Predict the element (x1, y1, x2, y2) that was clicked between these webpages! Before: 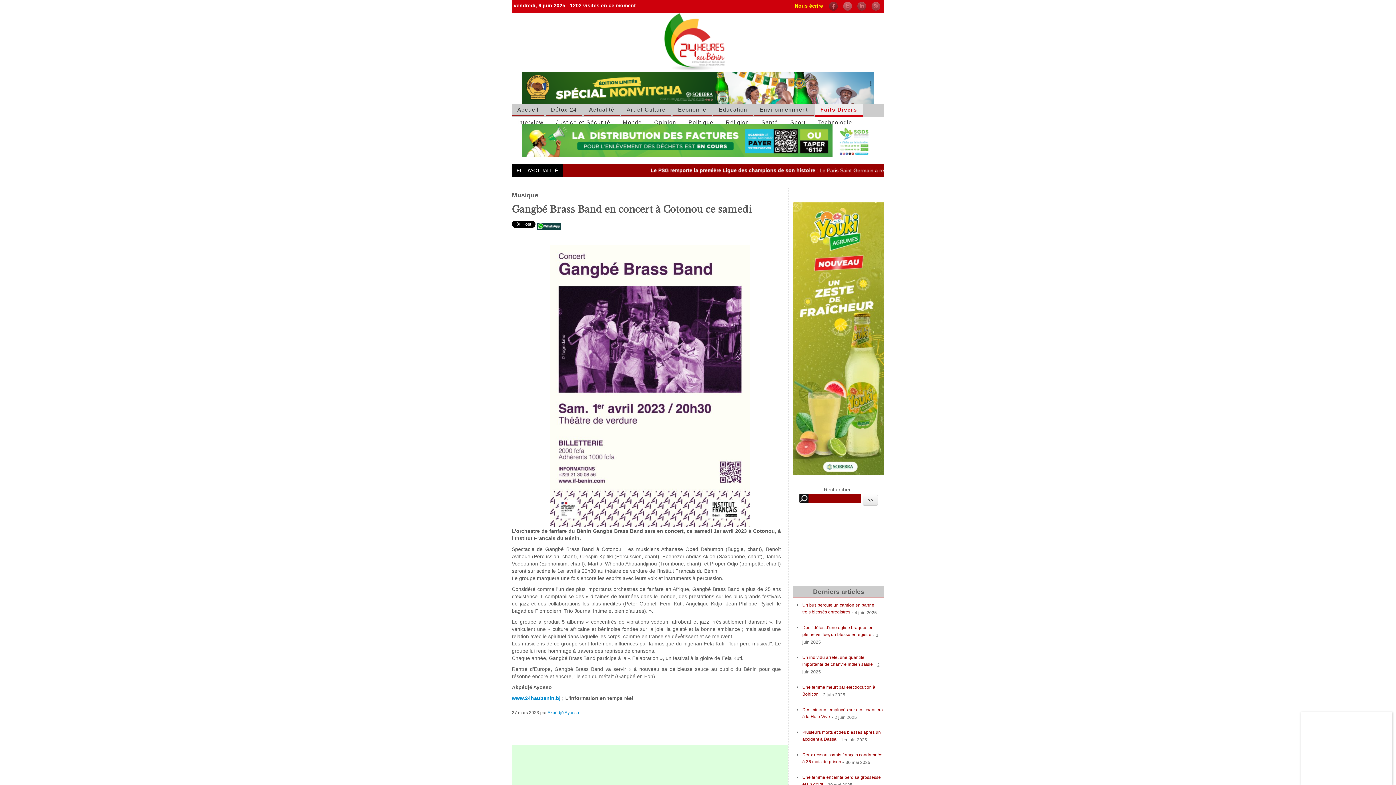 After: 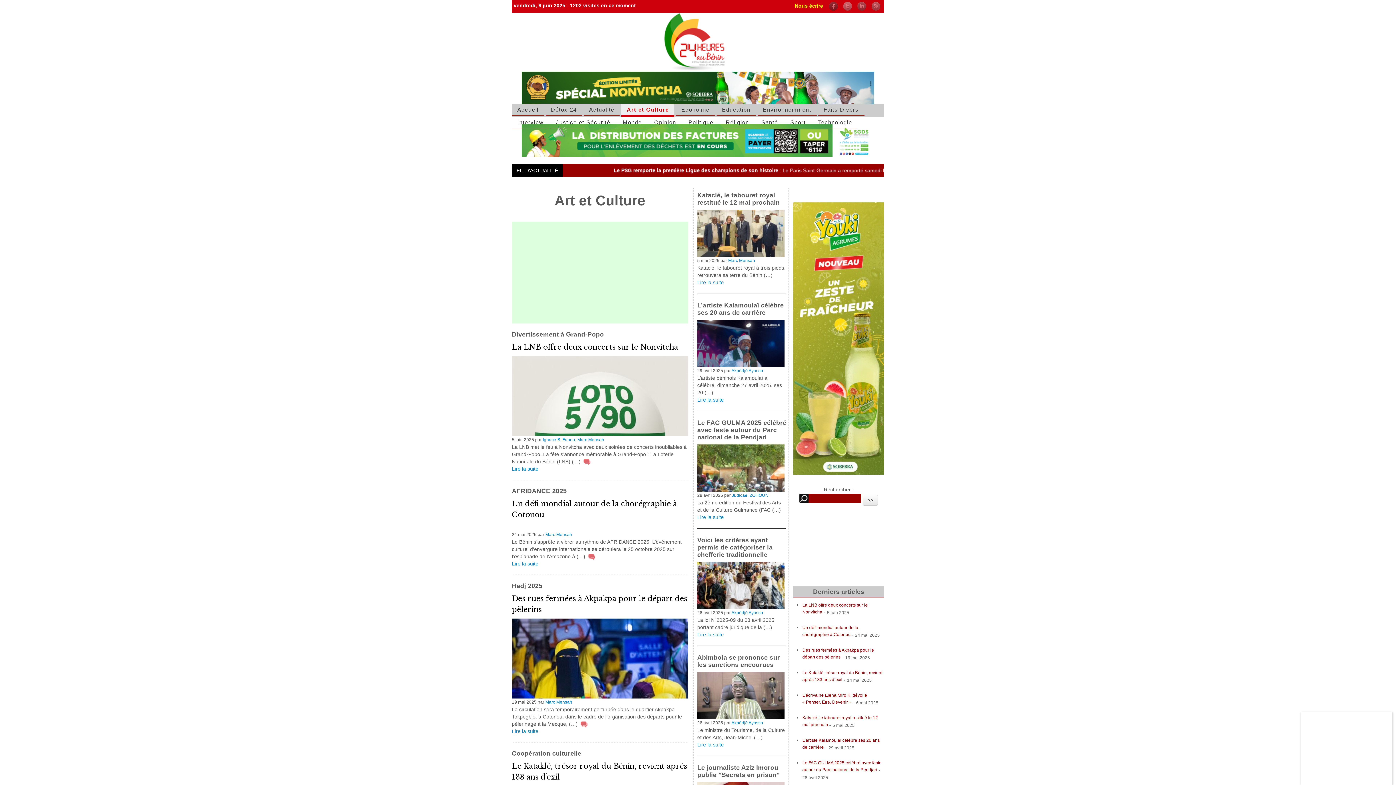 Action: bbox: (621, 104, 671, 115) label: Art et Culture